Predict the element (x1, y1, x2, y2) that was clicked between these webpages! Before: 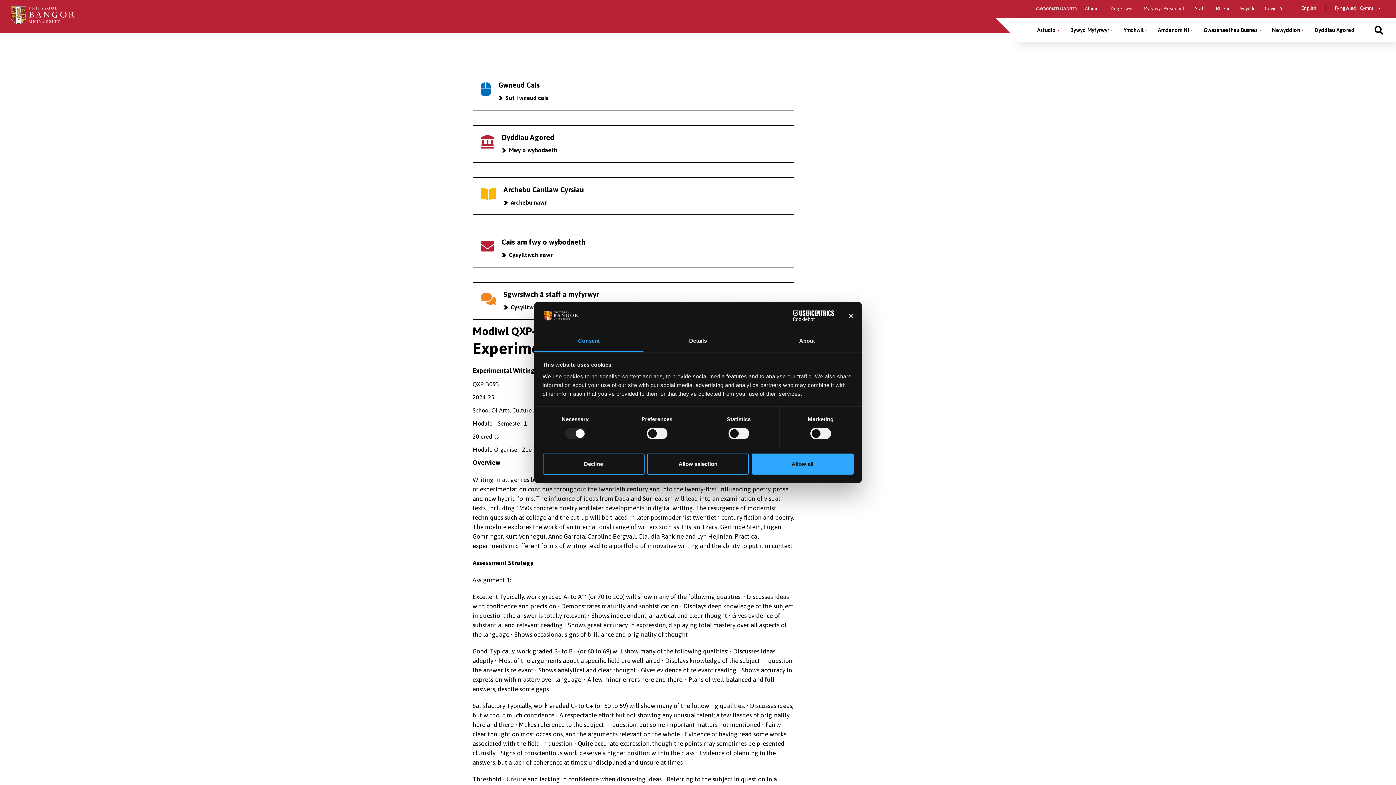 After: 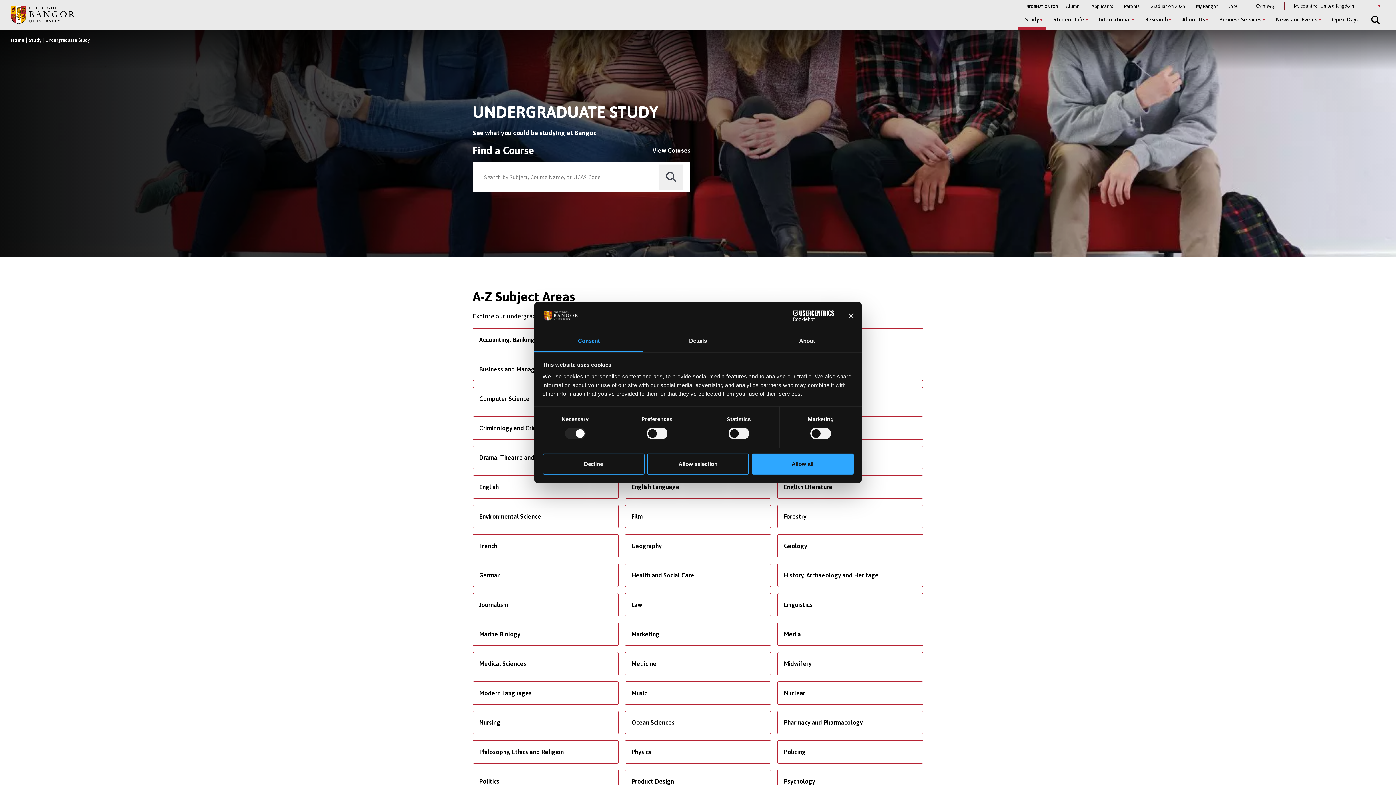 Action: label: English bbox: (1301, 5, 1316, 10)